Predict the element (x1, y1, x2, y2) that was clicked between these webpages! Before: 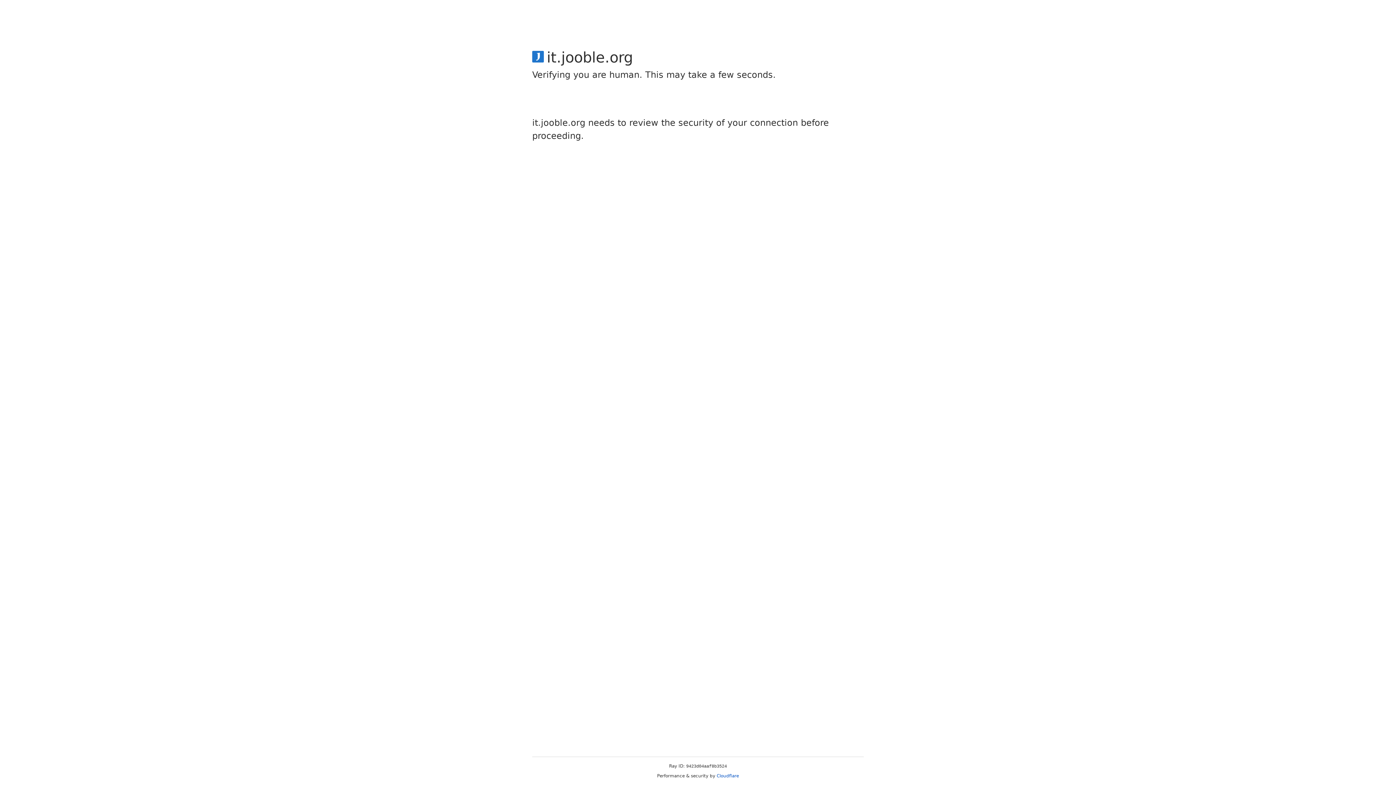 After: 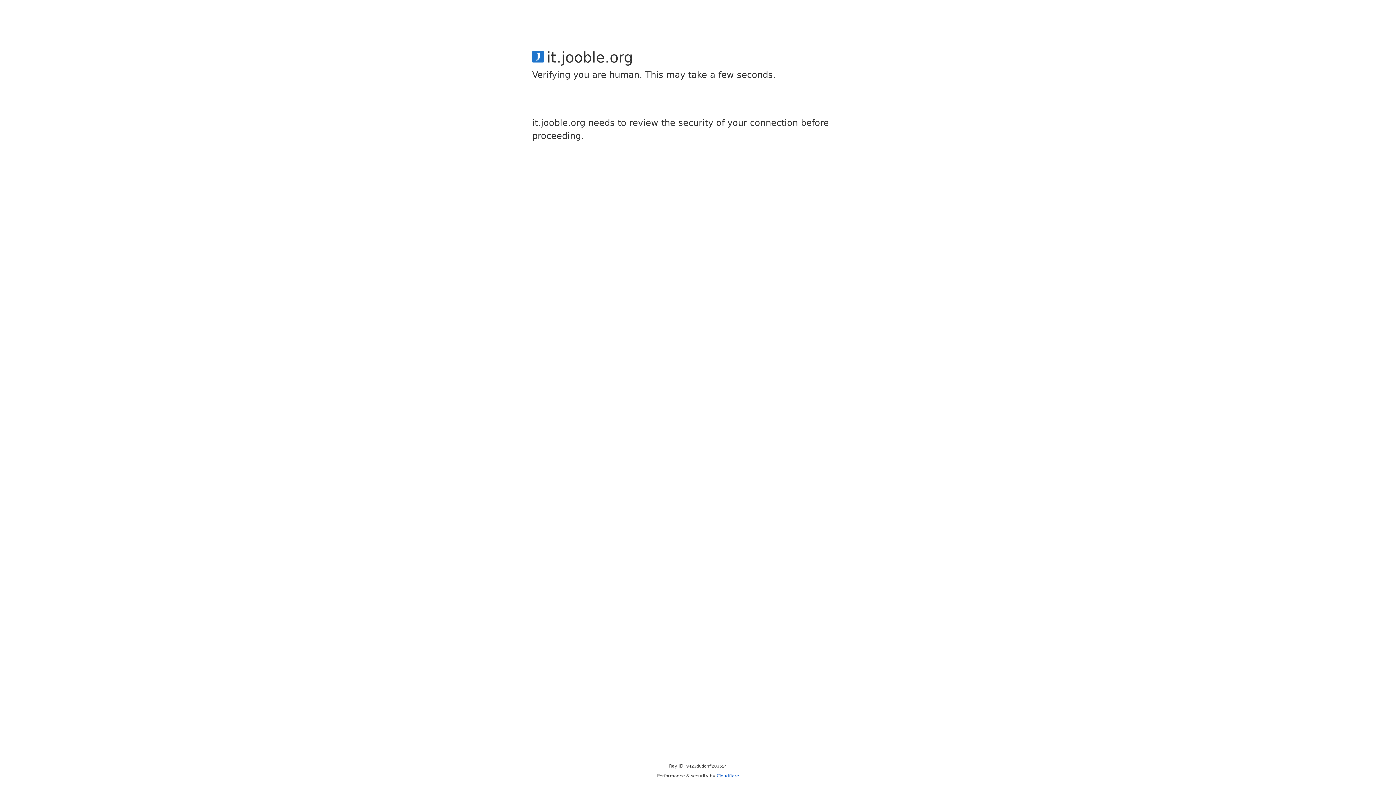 Action: label: Cloudflare bbox: (716, 773, 739, 778)